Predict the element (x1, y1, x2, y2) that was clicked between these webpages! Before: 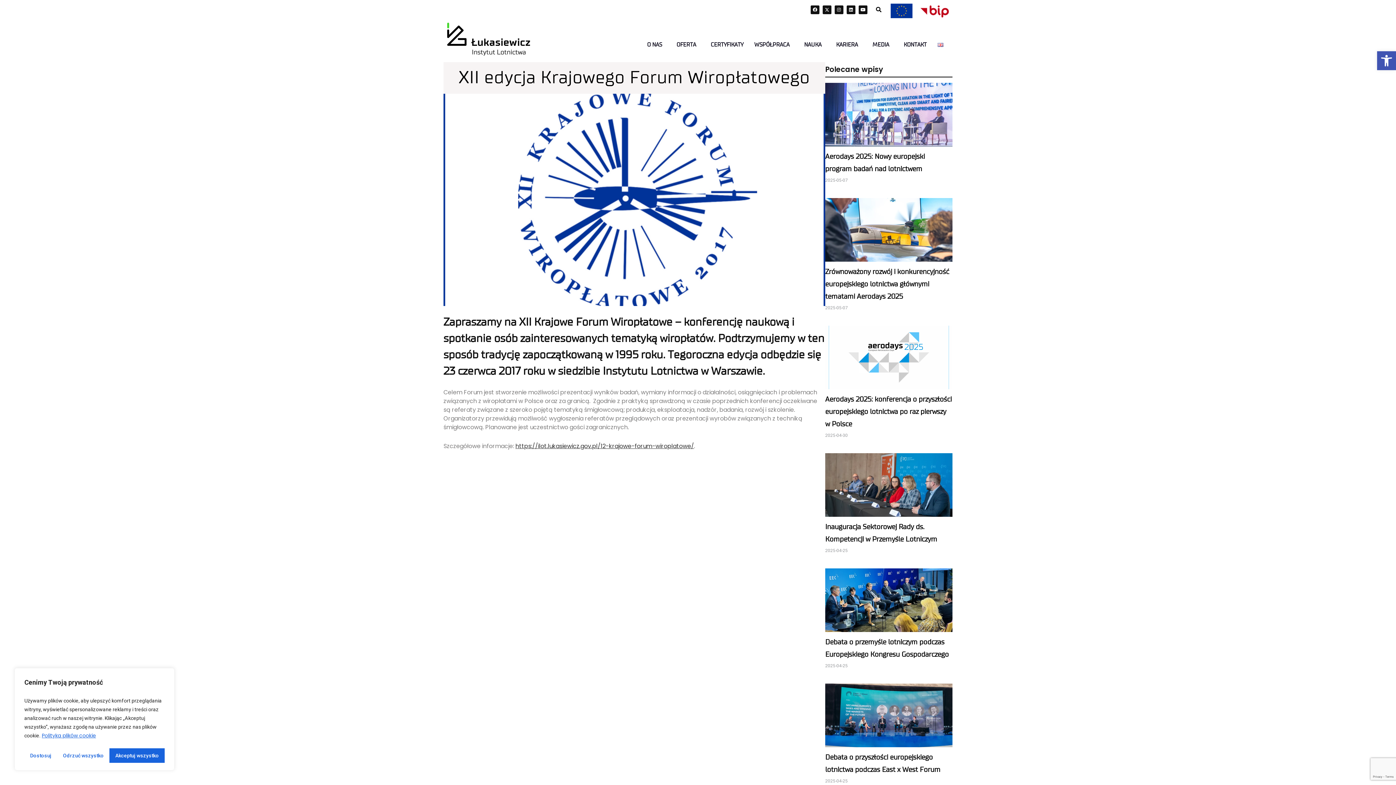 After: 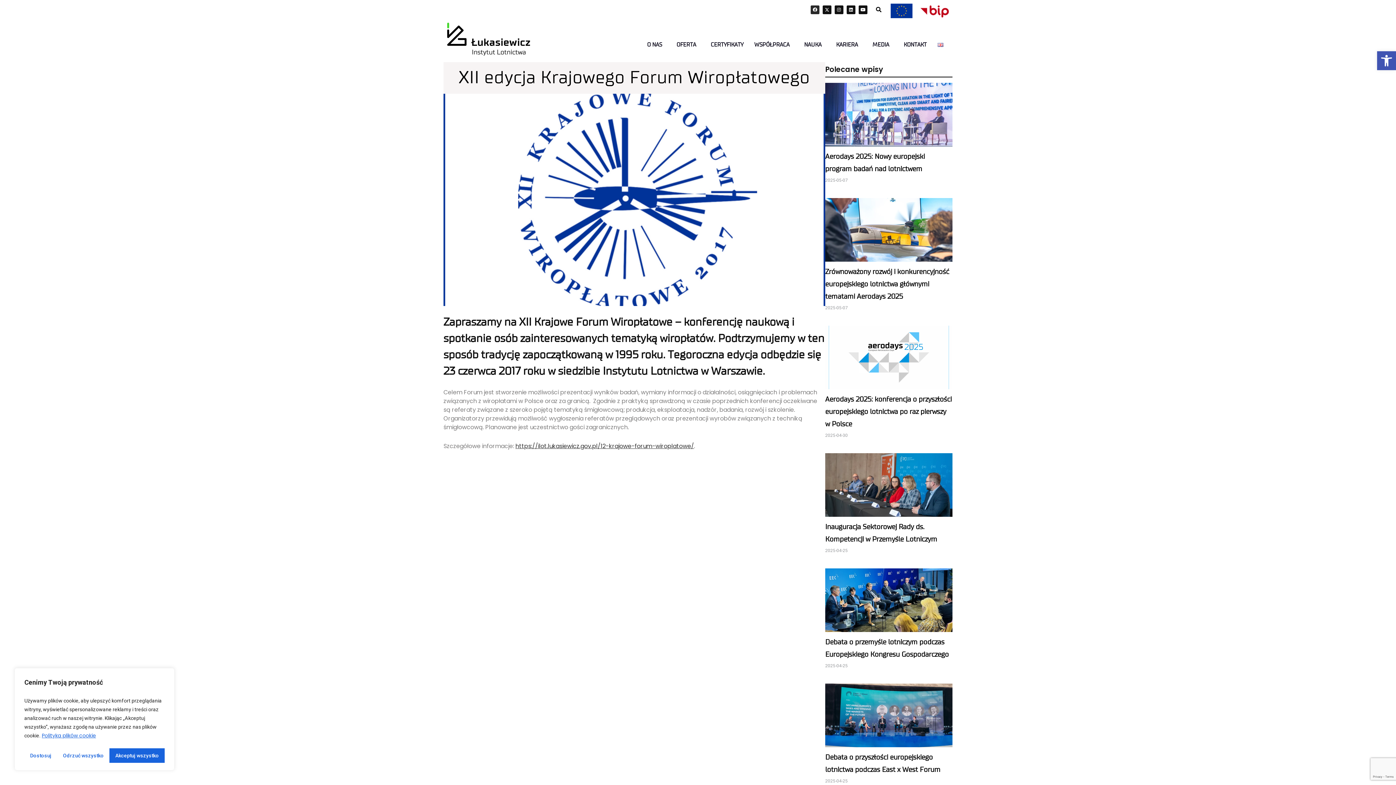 Action: label: Facebook bbox: (810, 5, 819, 14)